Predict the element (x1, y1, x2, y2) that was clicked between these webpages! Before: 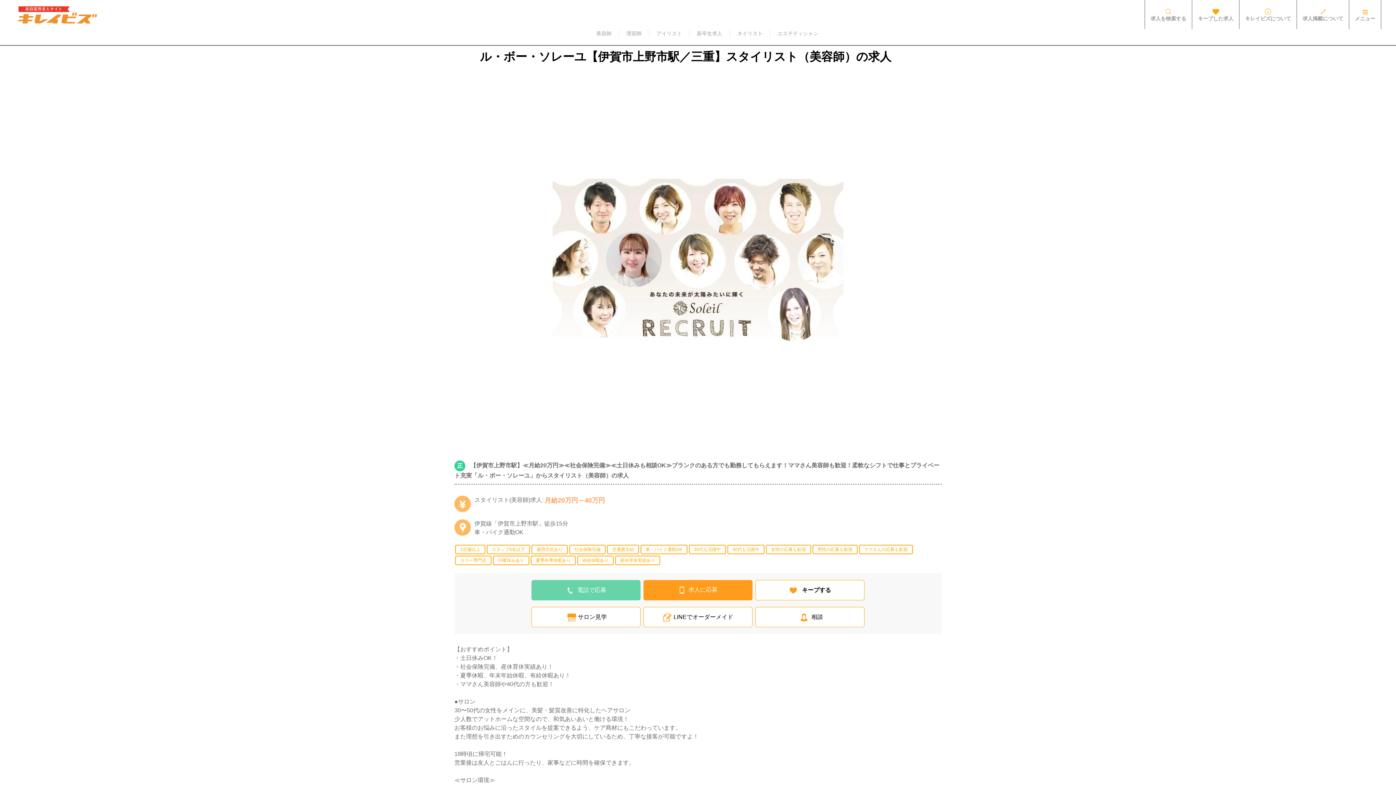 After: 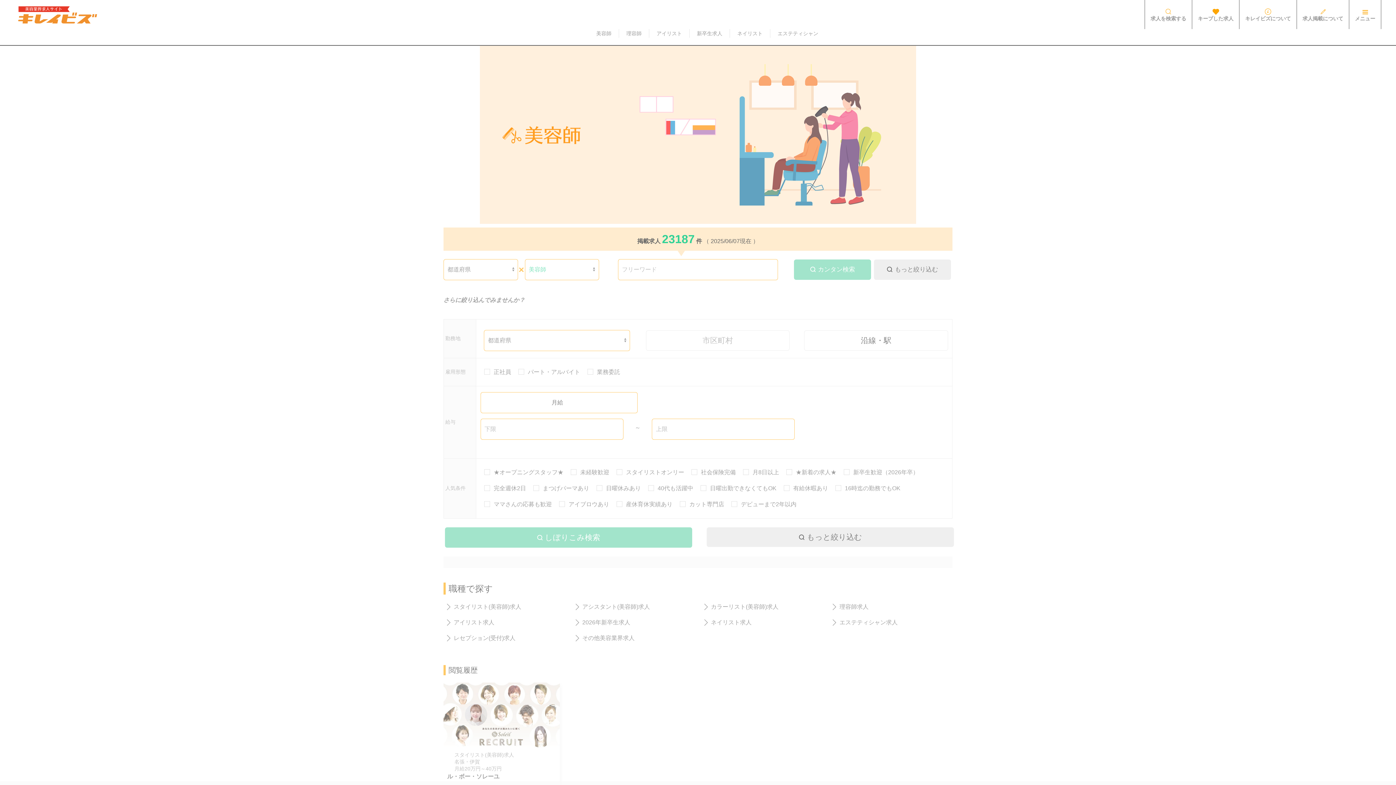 Action: bbox: (596, 29, 611, 37) label: 美容師